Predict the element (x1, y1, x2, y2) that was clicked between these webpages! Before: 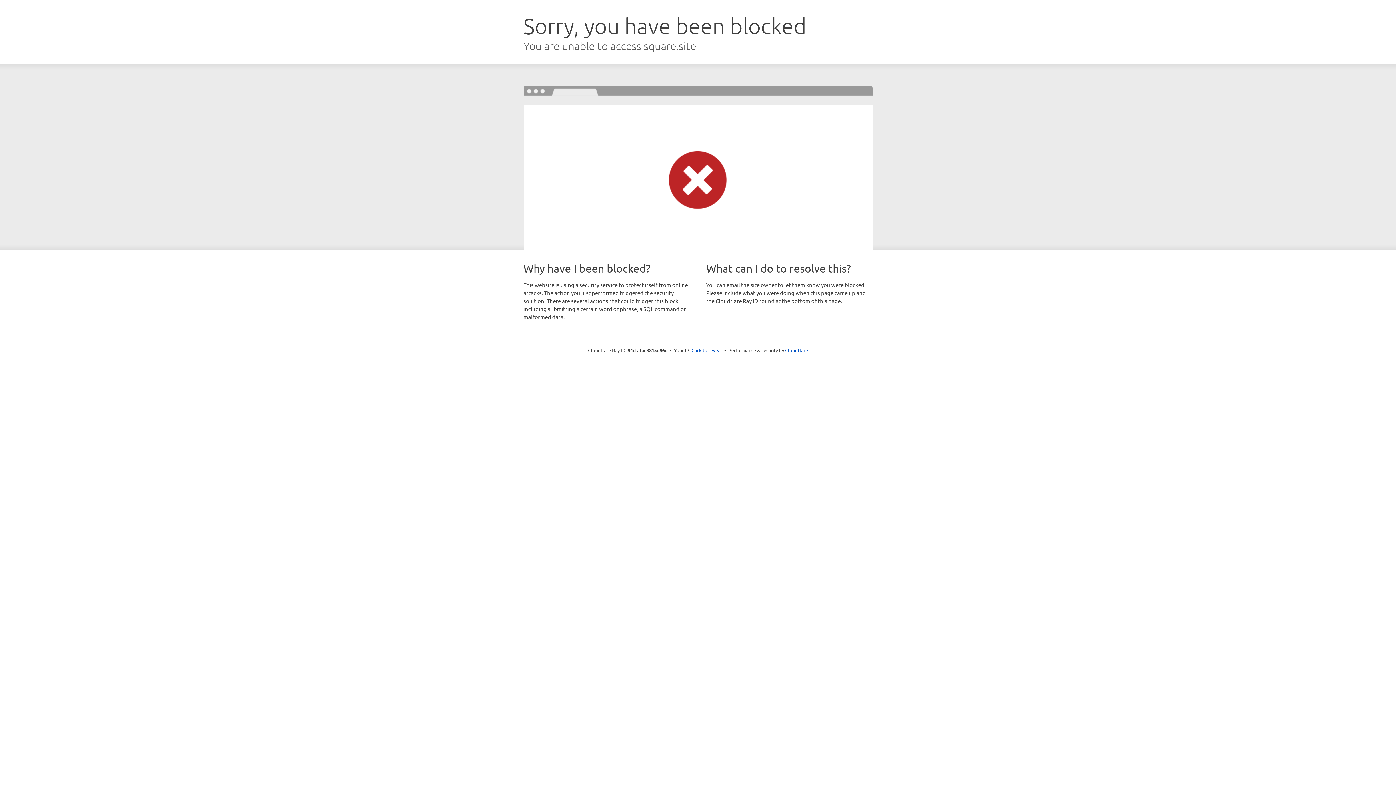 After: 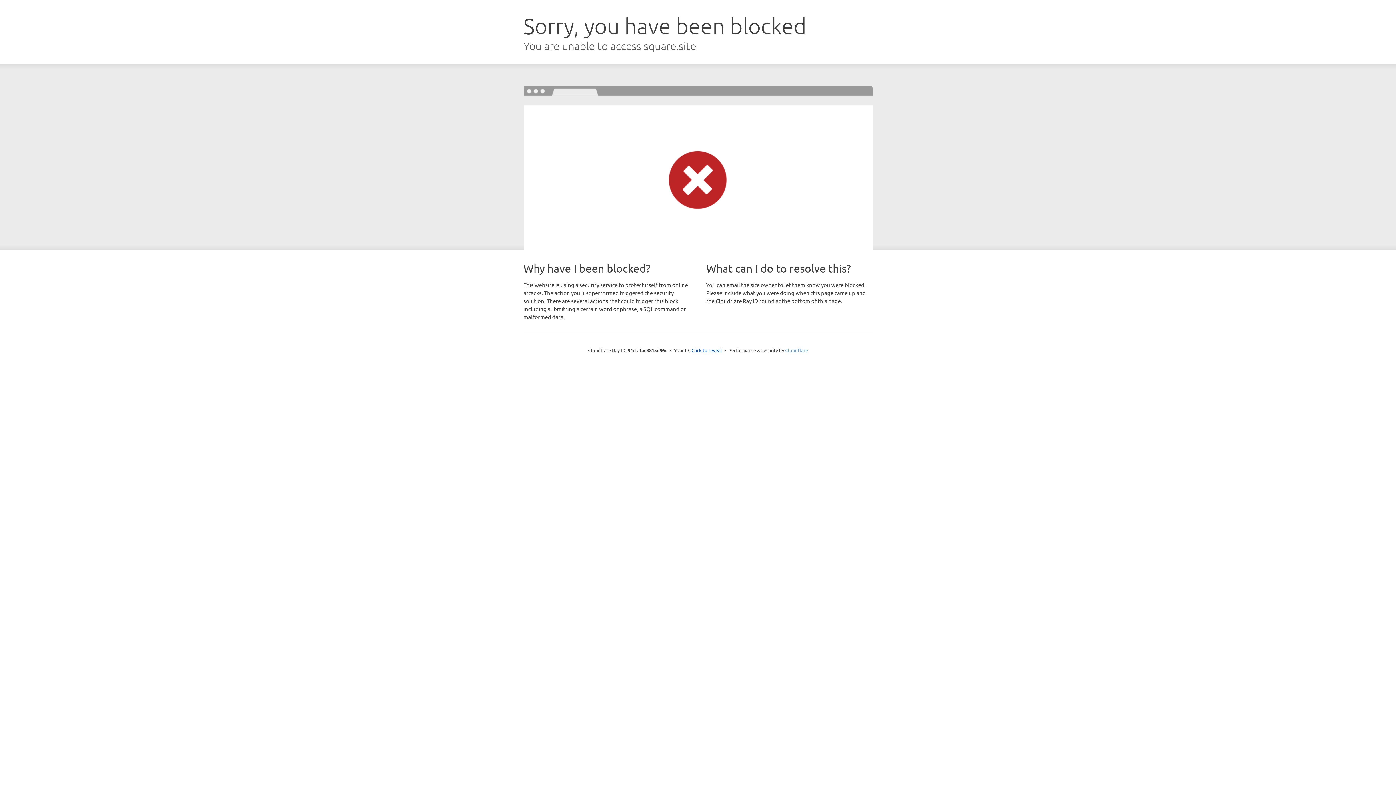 Action: bbox: (785, 347, 808, 353) label: Cloudflare